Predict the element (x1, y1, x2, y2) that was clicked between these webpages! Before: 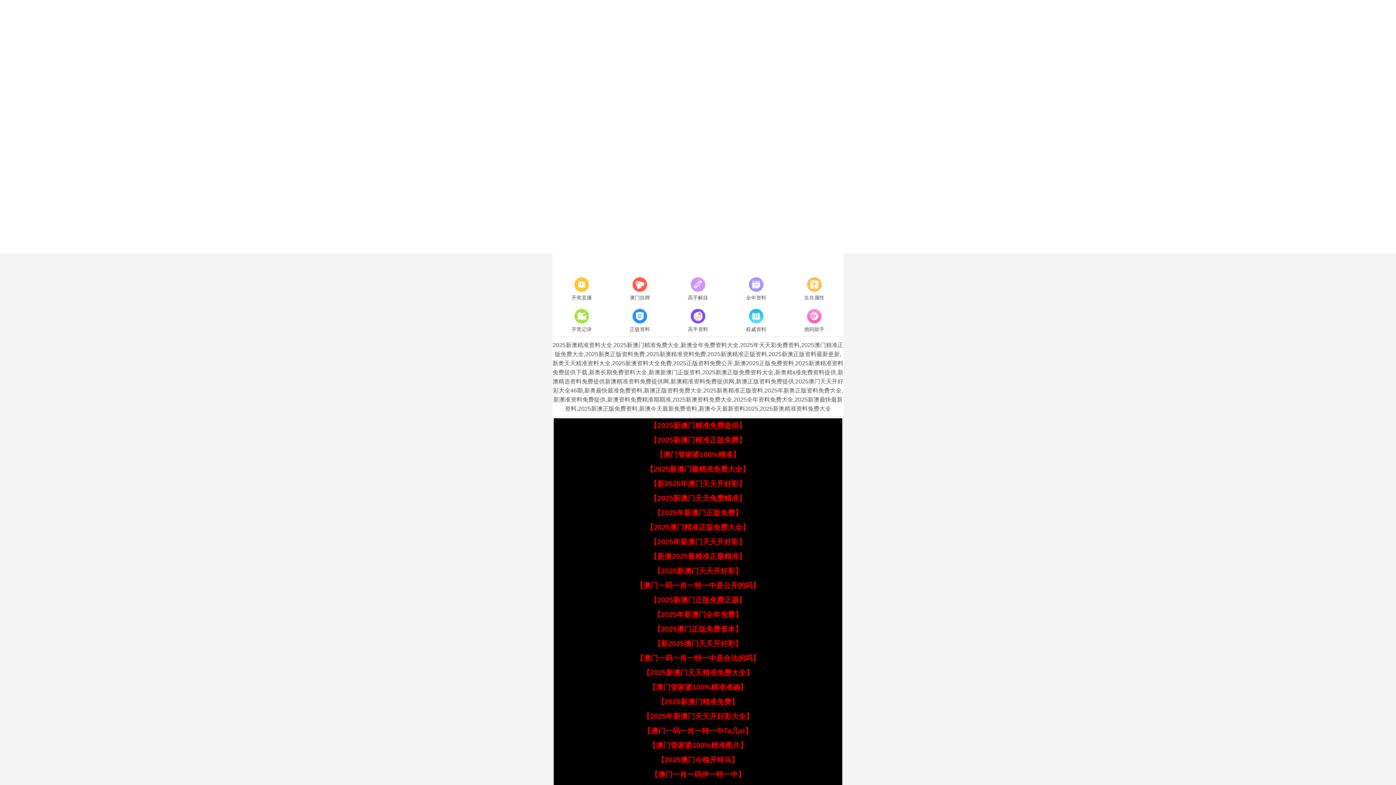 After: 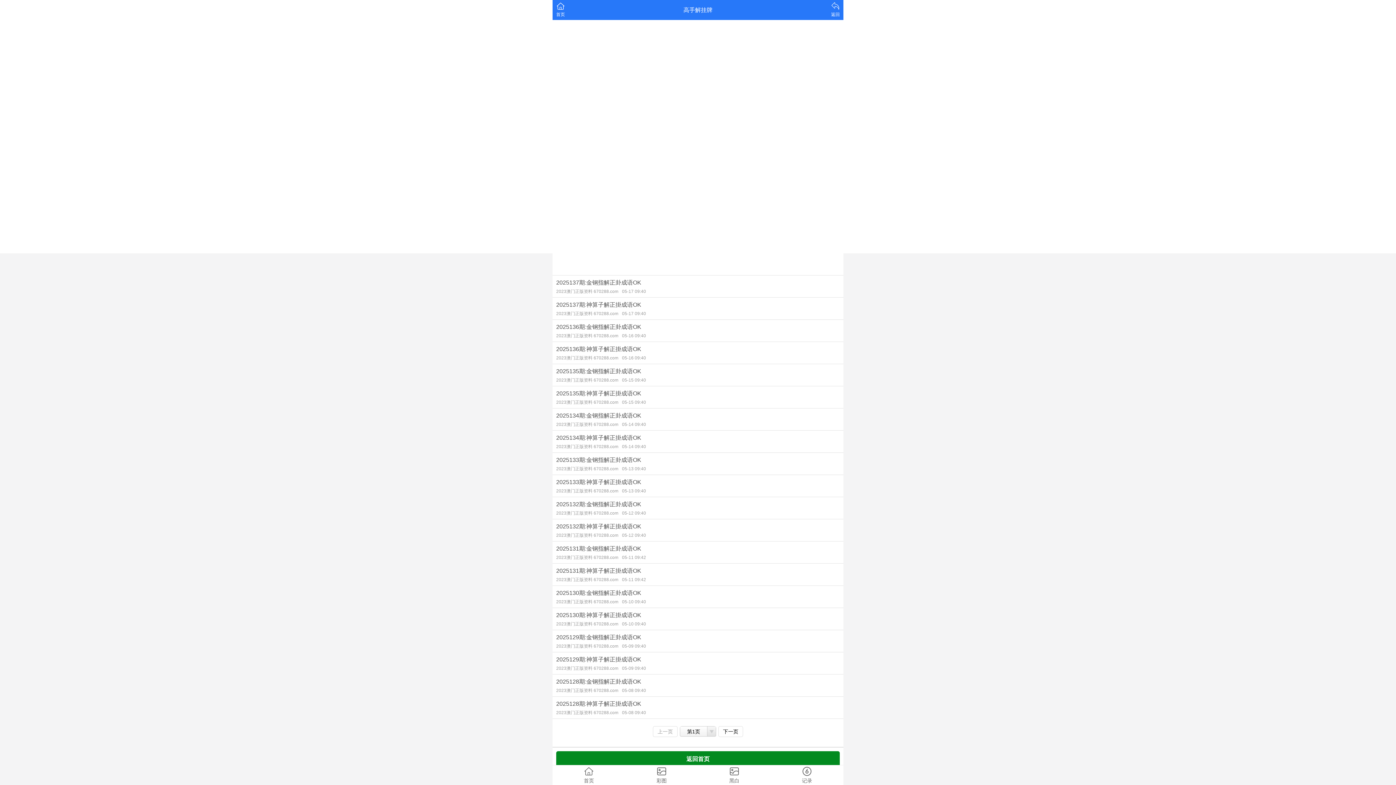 Action: label: 高手解挂 bbox: (669, 275, 727, 302)